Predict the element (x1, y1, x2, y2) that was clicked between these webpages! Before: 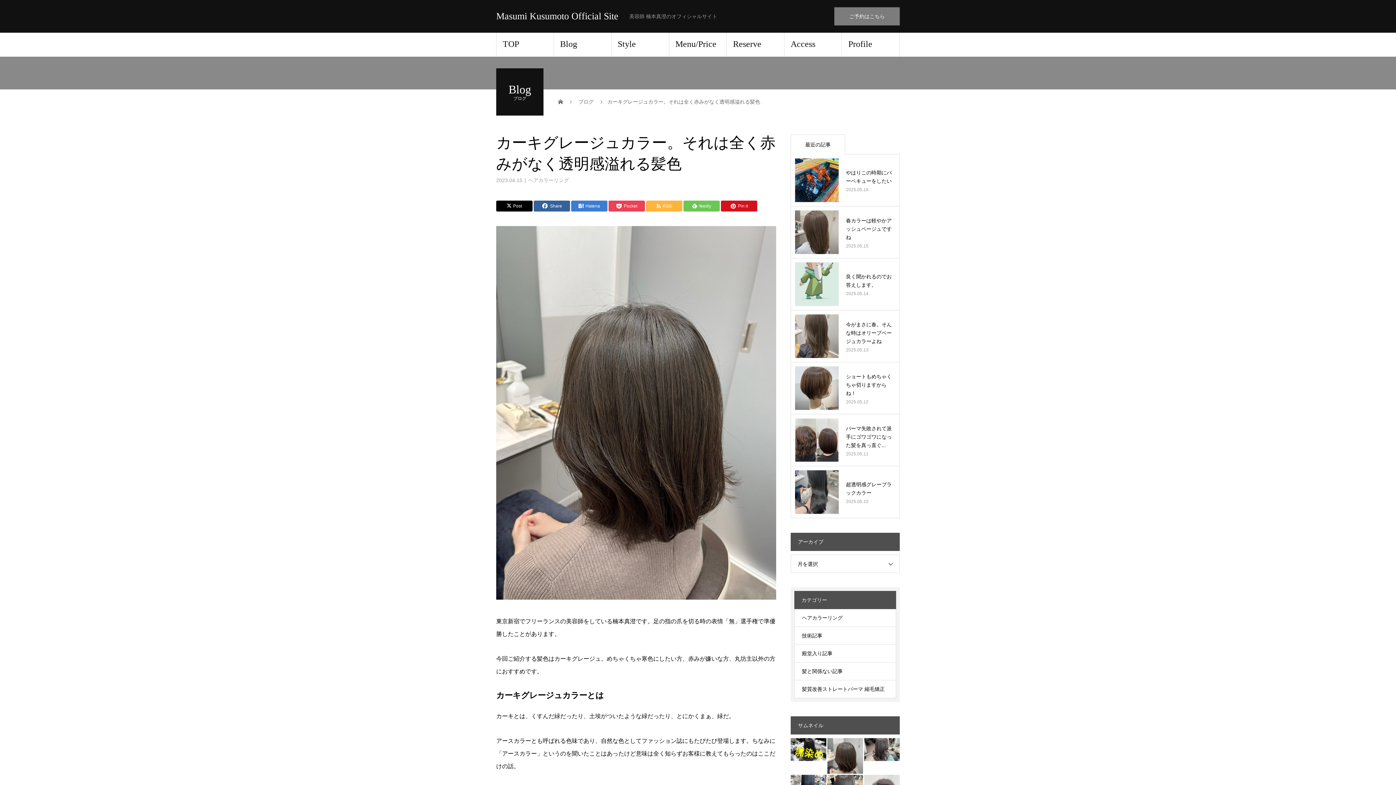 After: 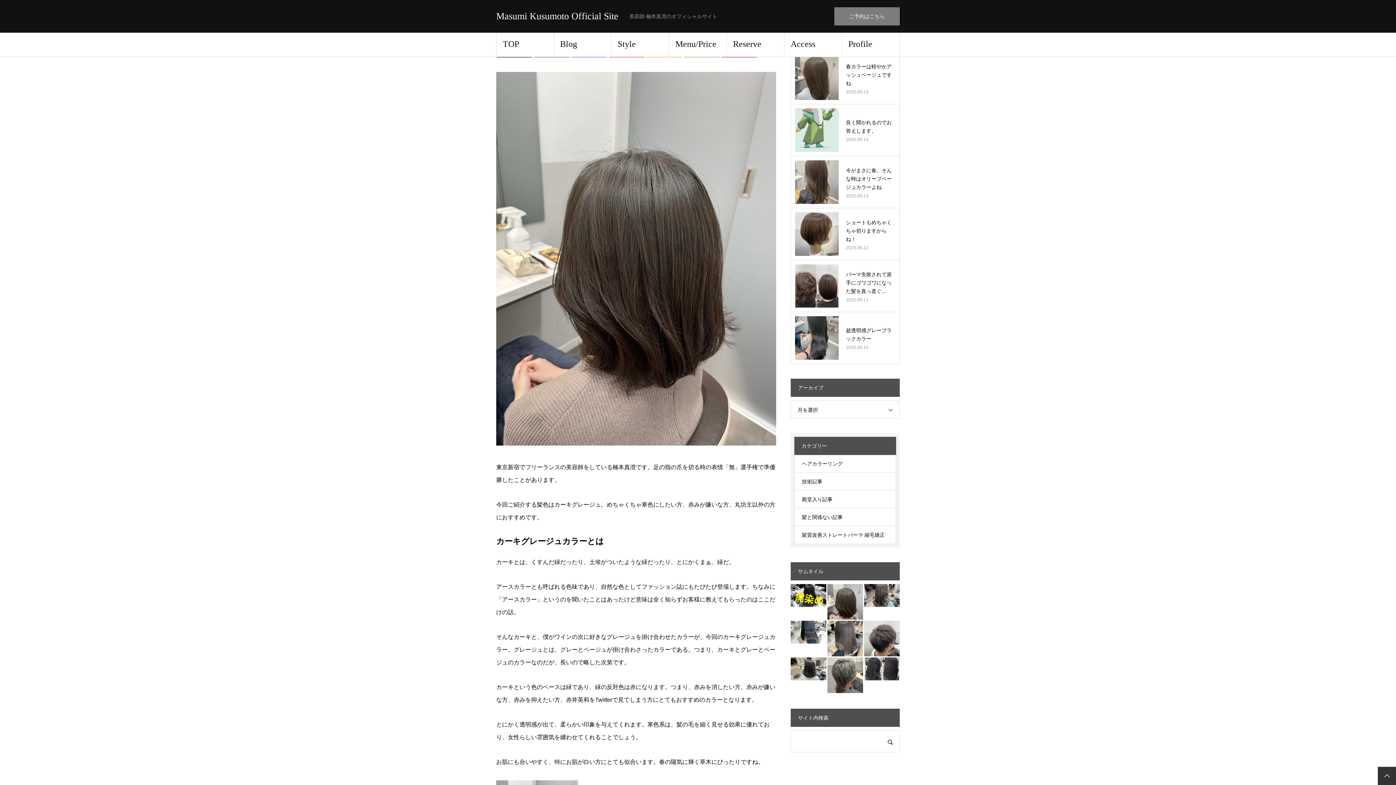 Action: label: 最近の記事 bbox: (791, 134, 845, 154)